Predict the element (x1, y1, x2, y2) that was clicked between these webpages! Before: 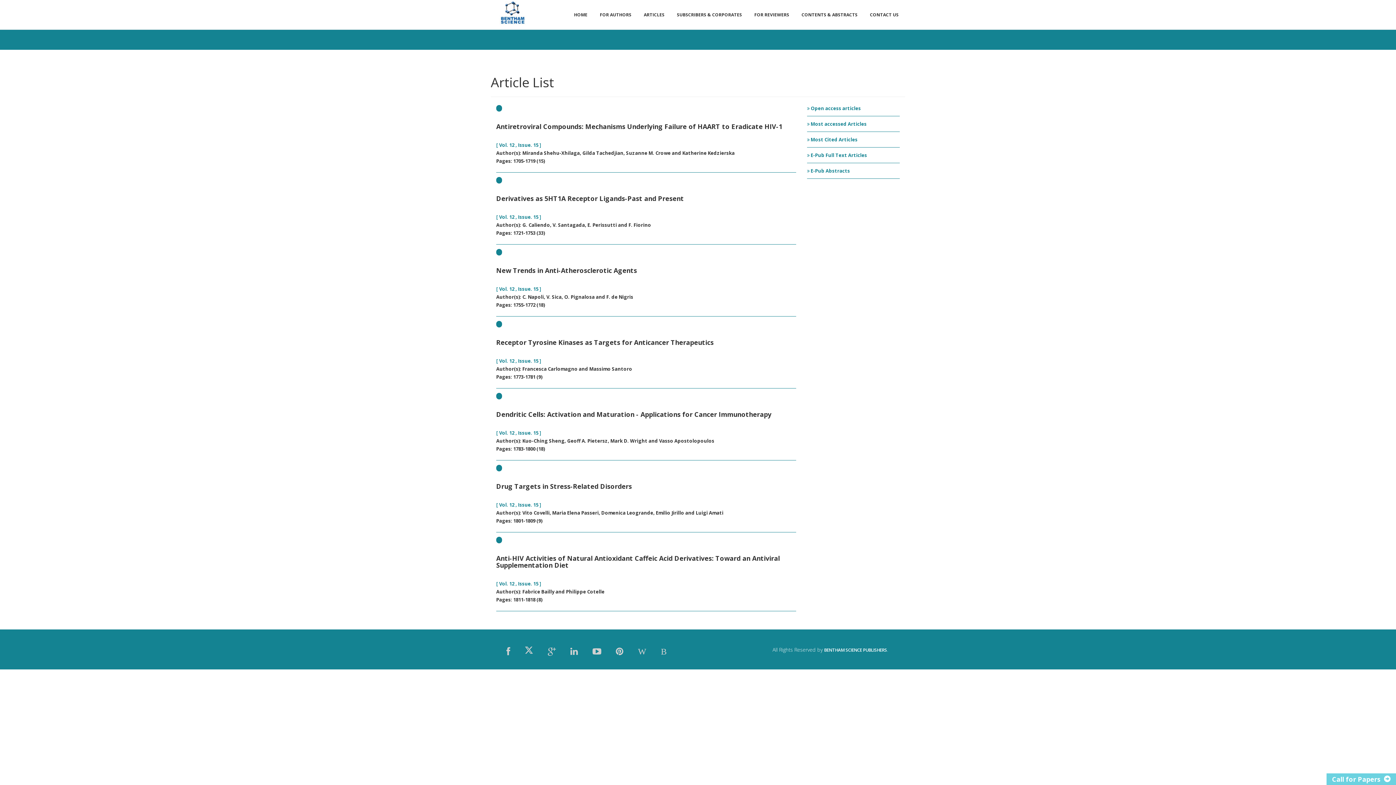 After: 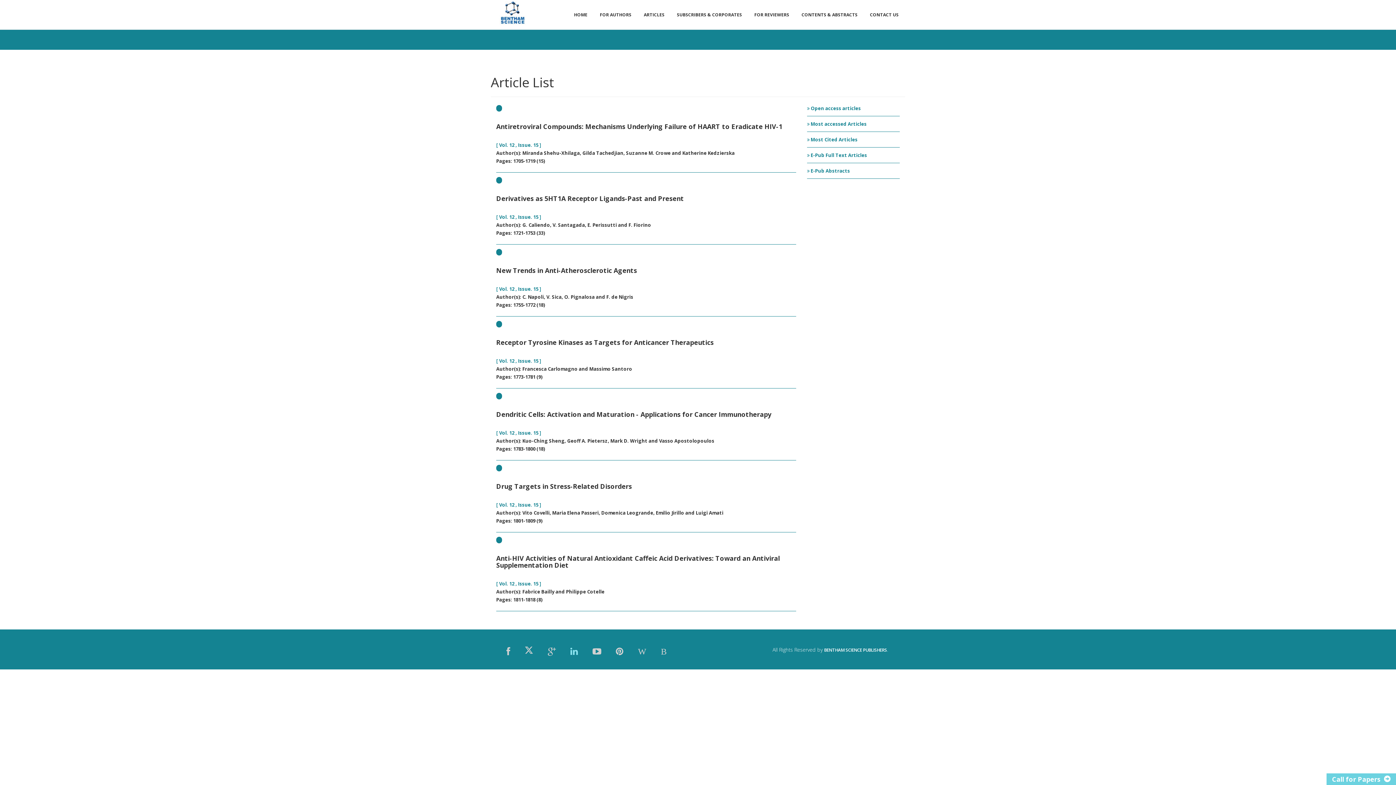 Action: bbox: (570, 645, 578, 657)